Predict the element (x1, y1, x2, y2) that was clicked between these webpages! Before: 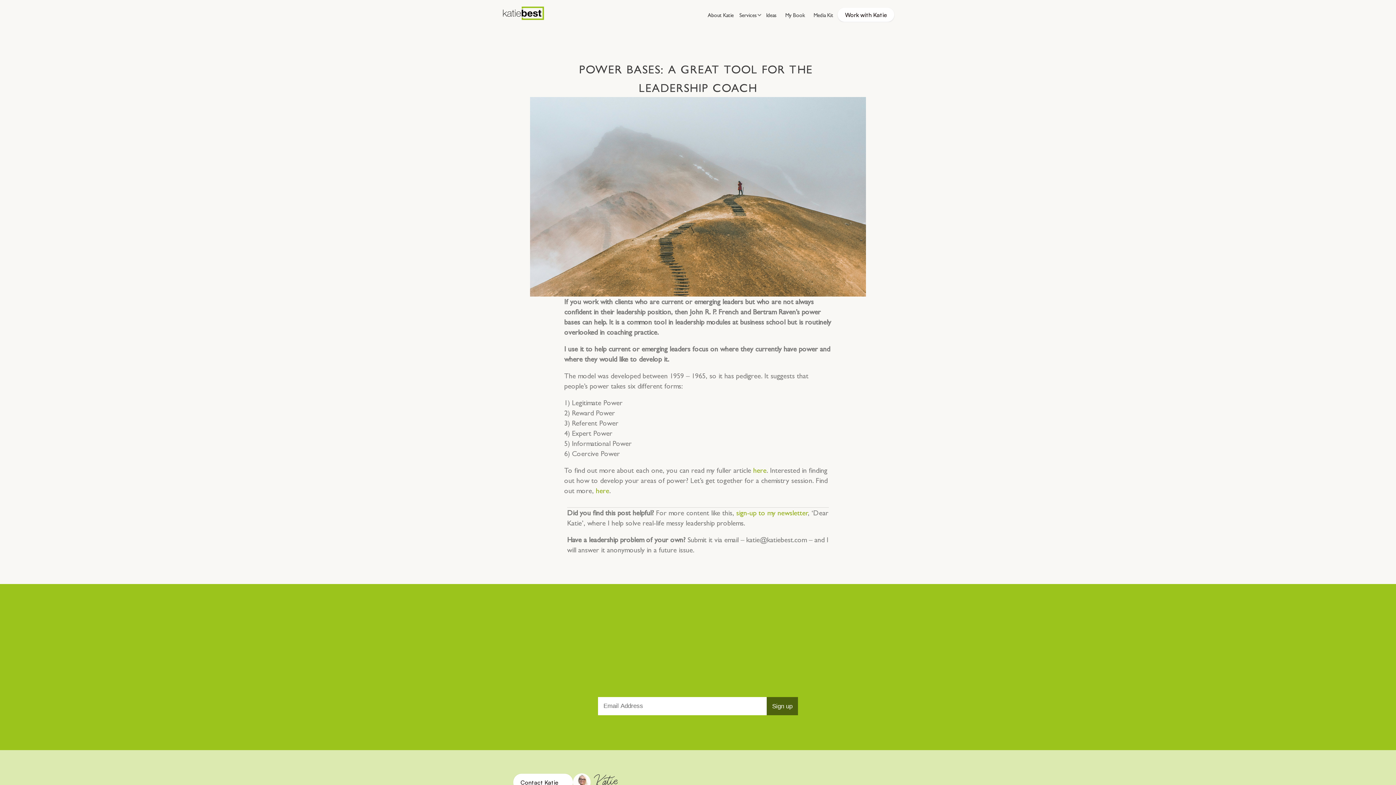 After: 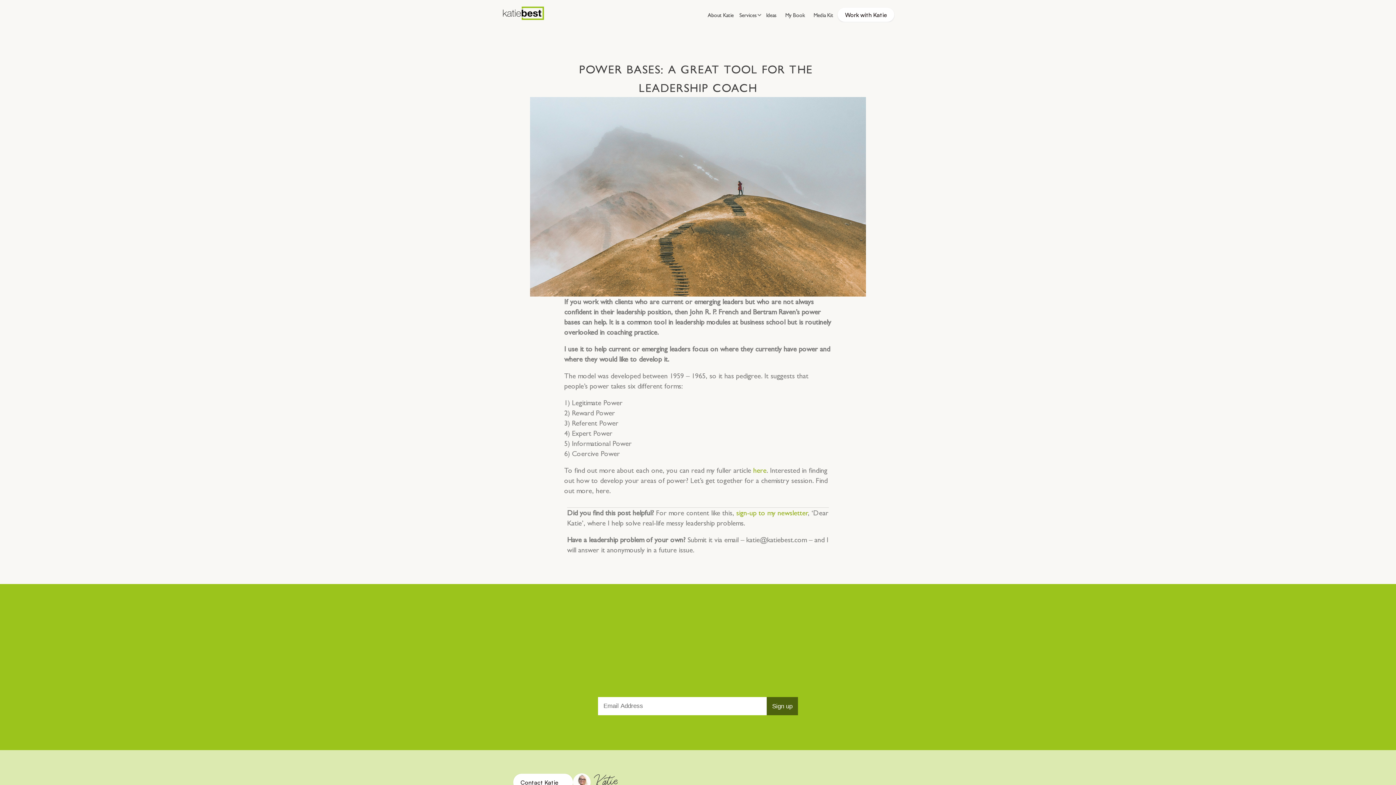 Action: label: here bbox: (595, 486, 609, 495)